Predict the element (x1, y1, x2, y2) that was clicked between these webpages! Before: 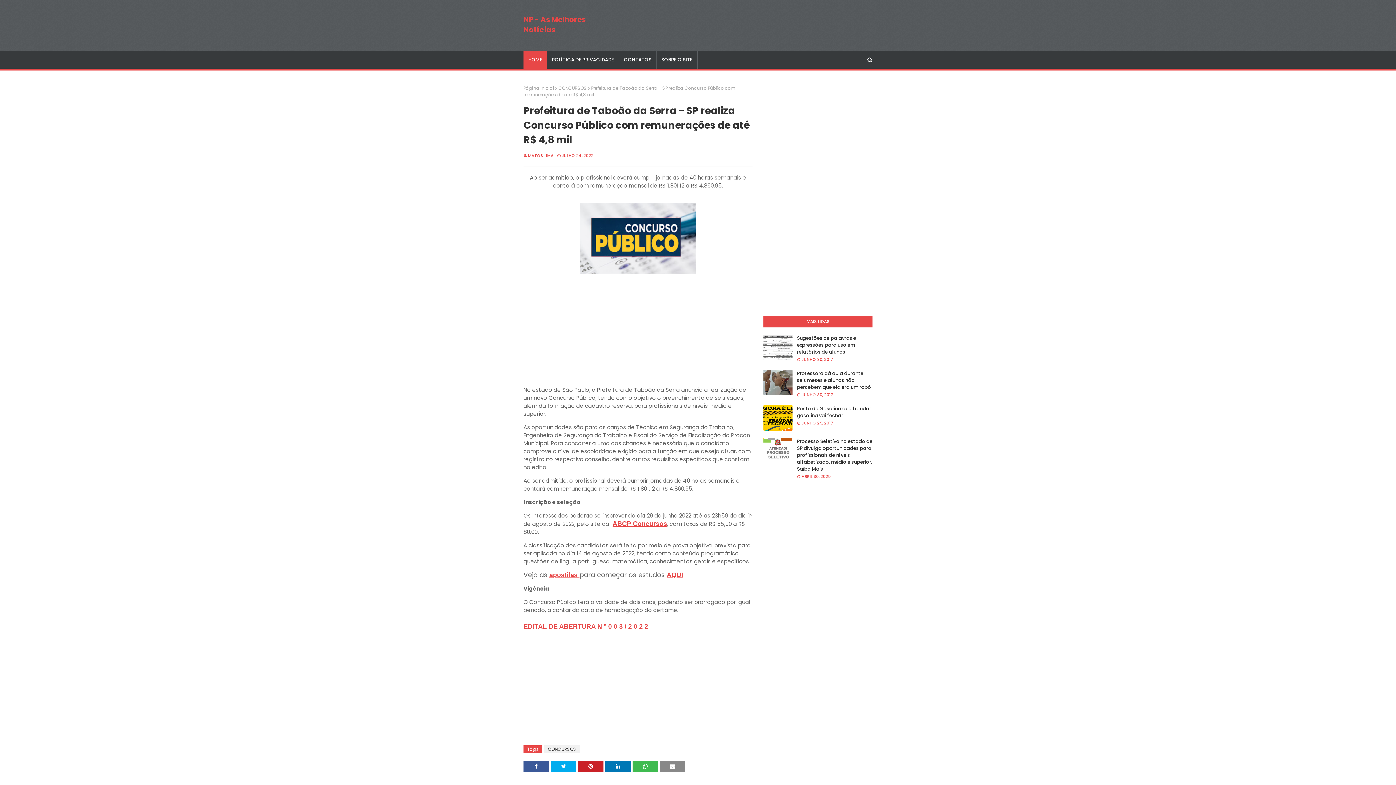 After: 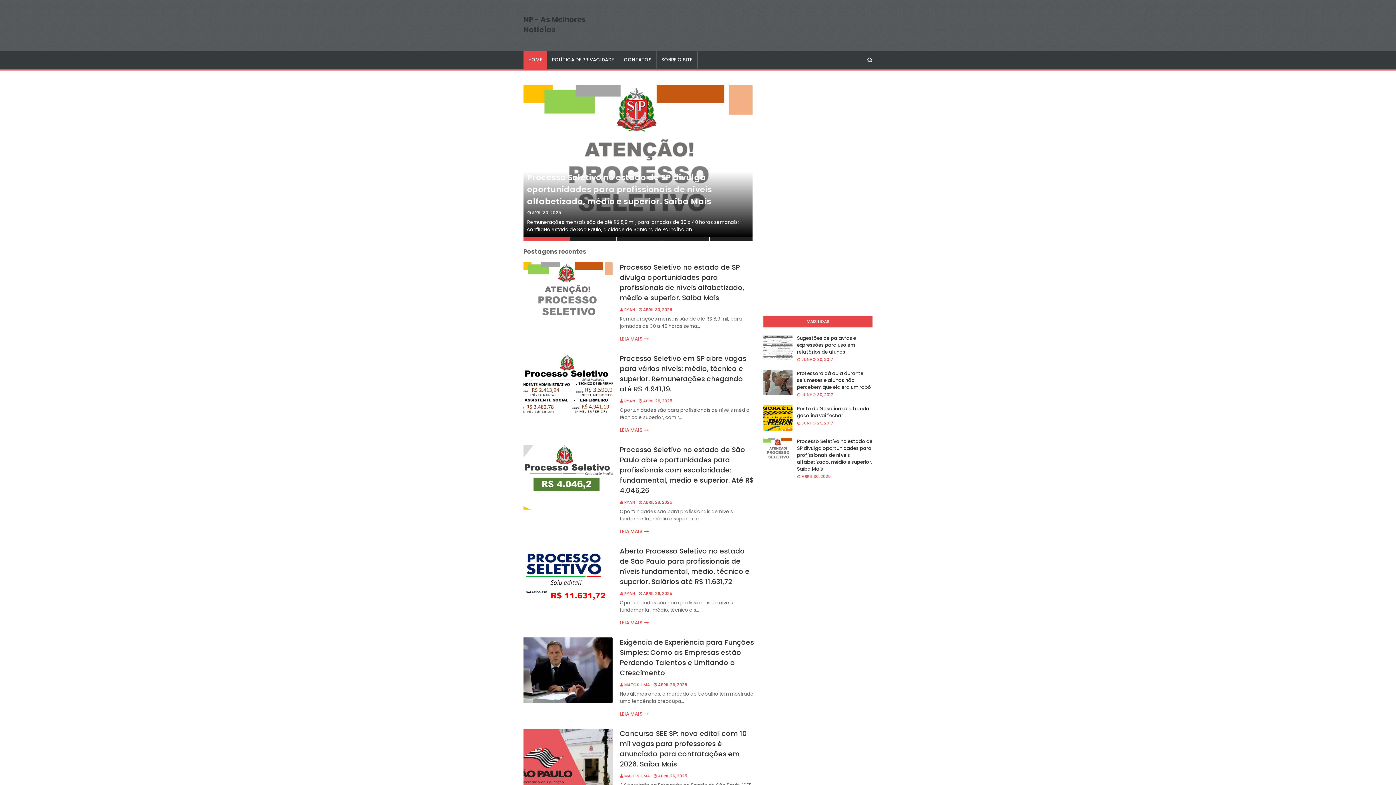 Action: bbox: (523, 85, 554, 91) label: Página inicial